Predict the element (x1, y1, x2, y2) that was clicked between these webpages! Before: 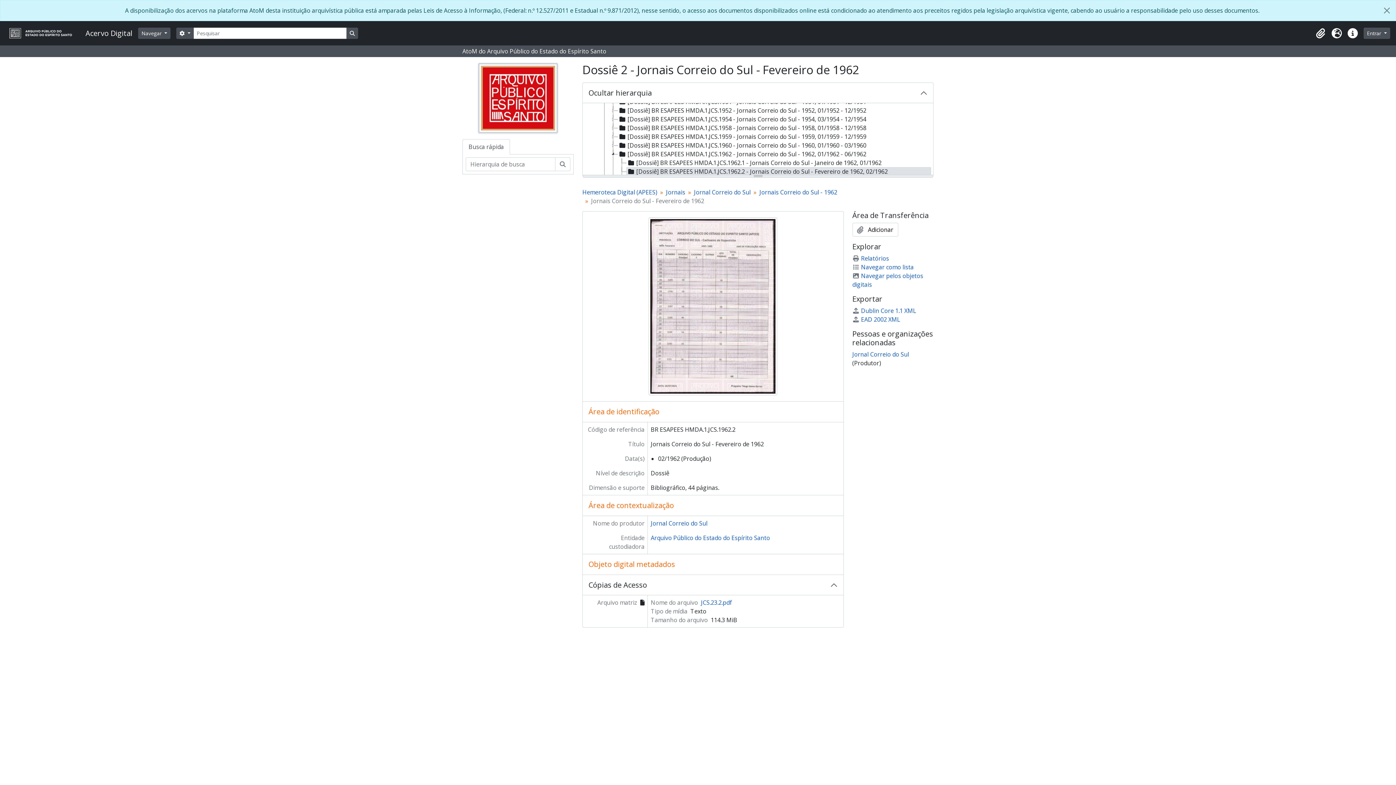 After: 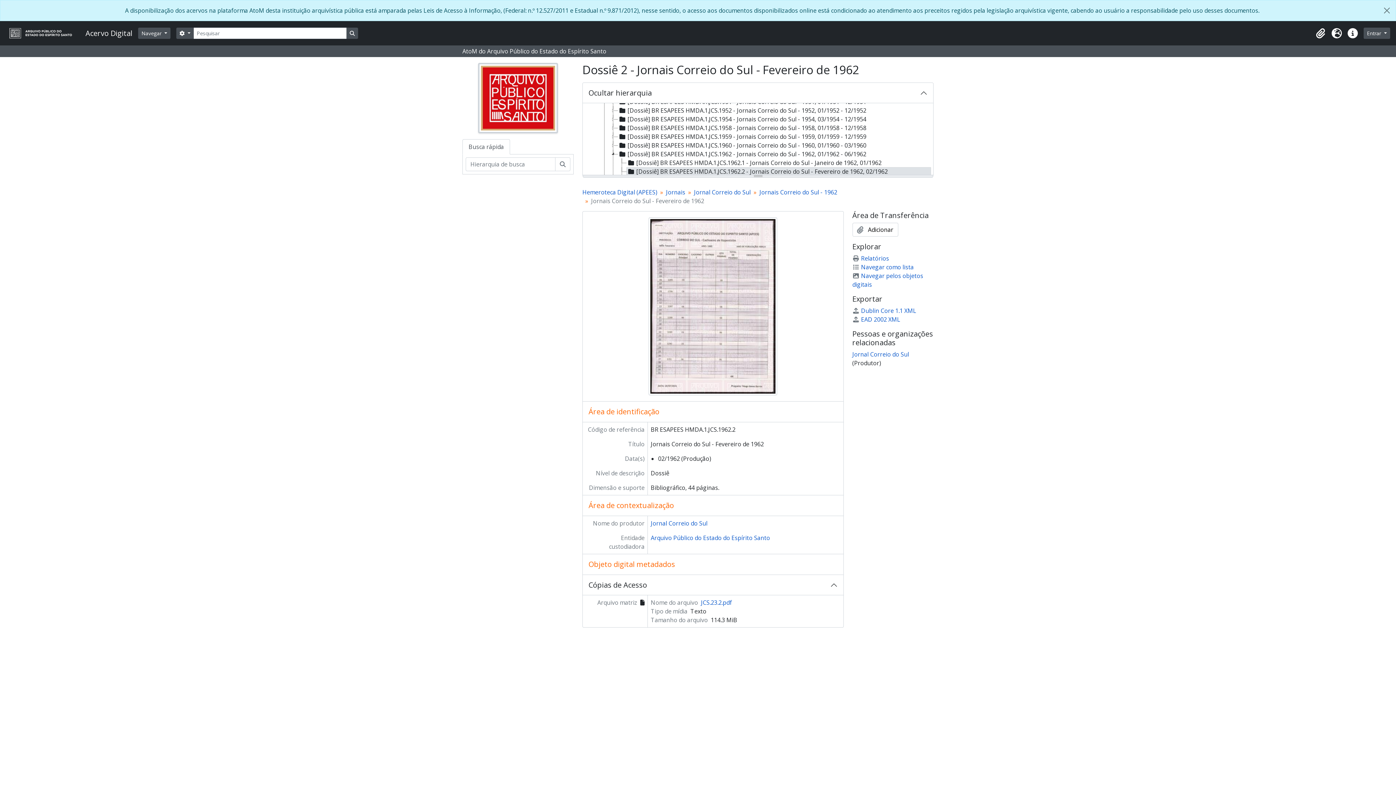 Action: bbox: (648, 301, 777, 309)